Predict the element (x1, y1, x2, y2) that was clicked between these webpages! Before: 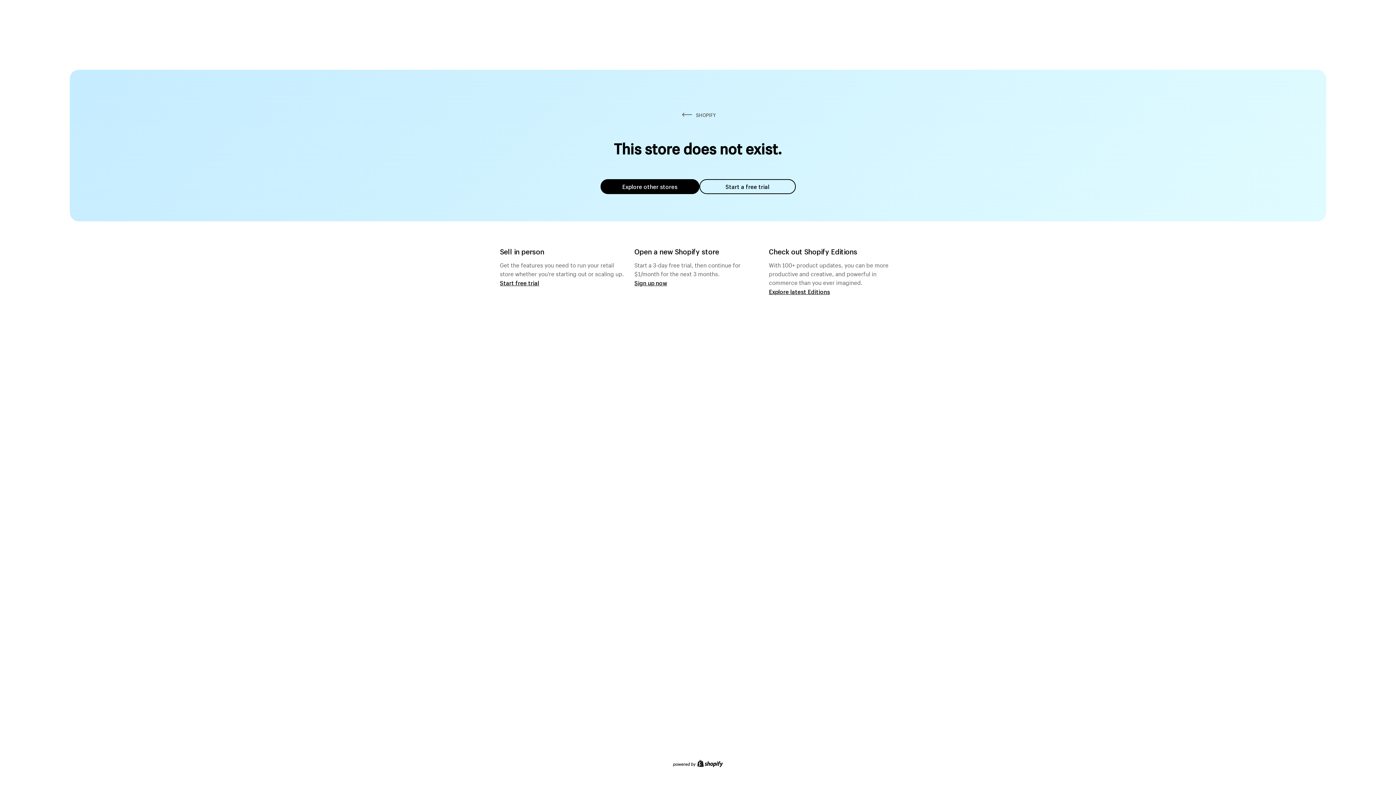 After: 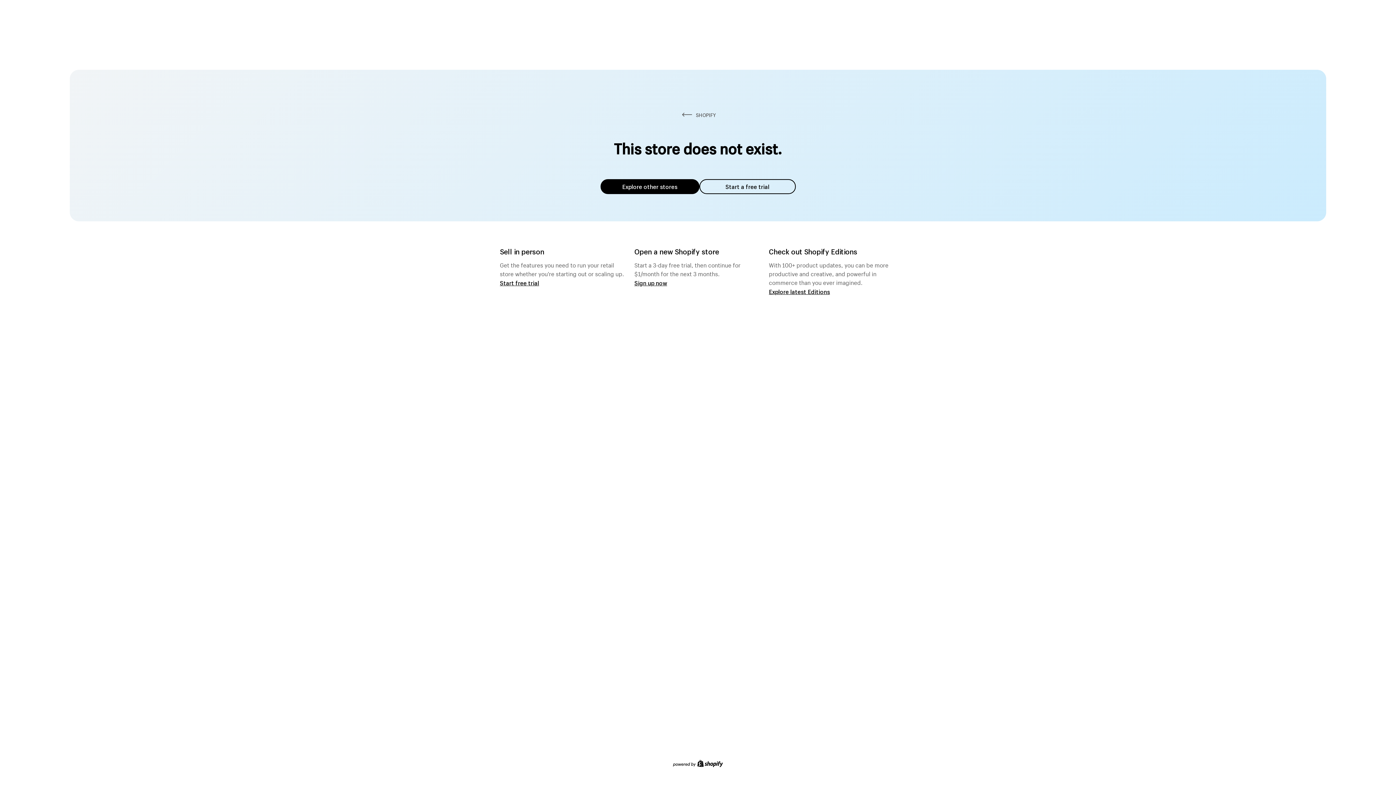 Action: bbox: (600, 179, 699, 194) label: Explore other stores